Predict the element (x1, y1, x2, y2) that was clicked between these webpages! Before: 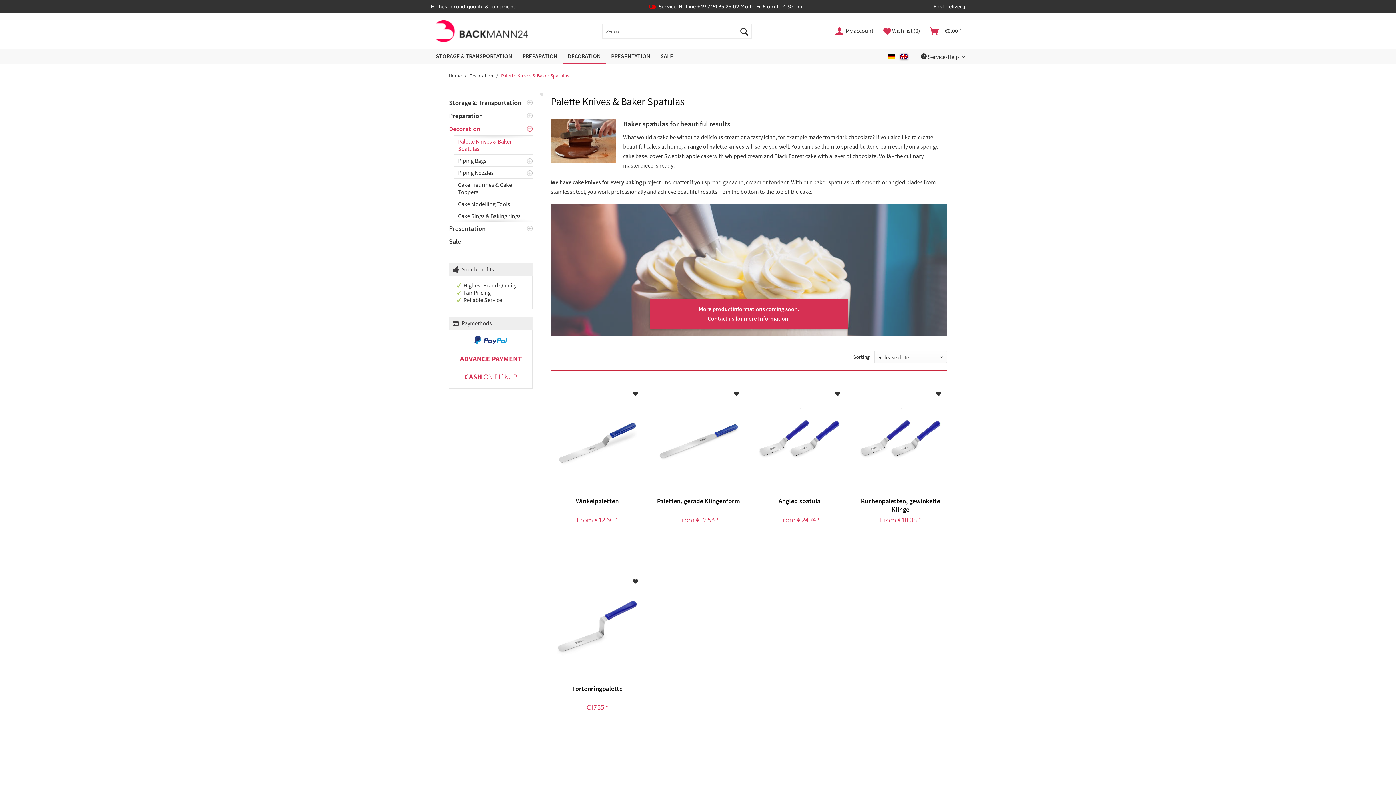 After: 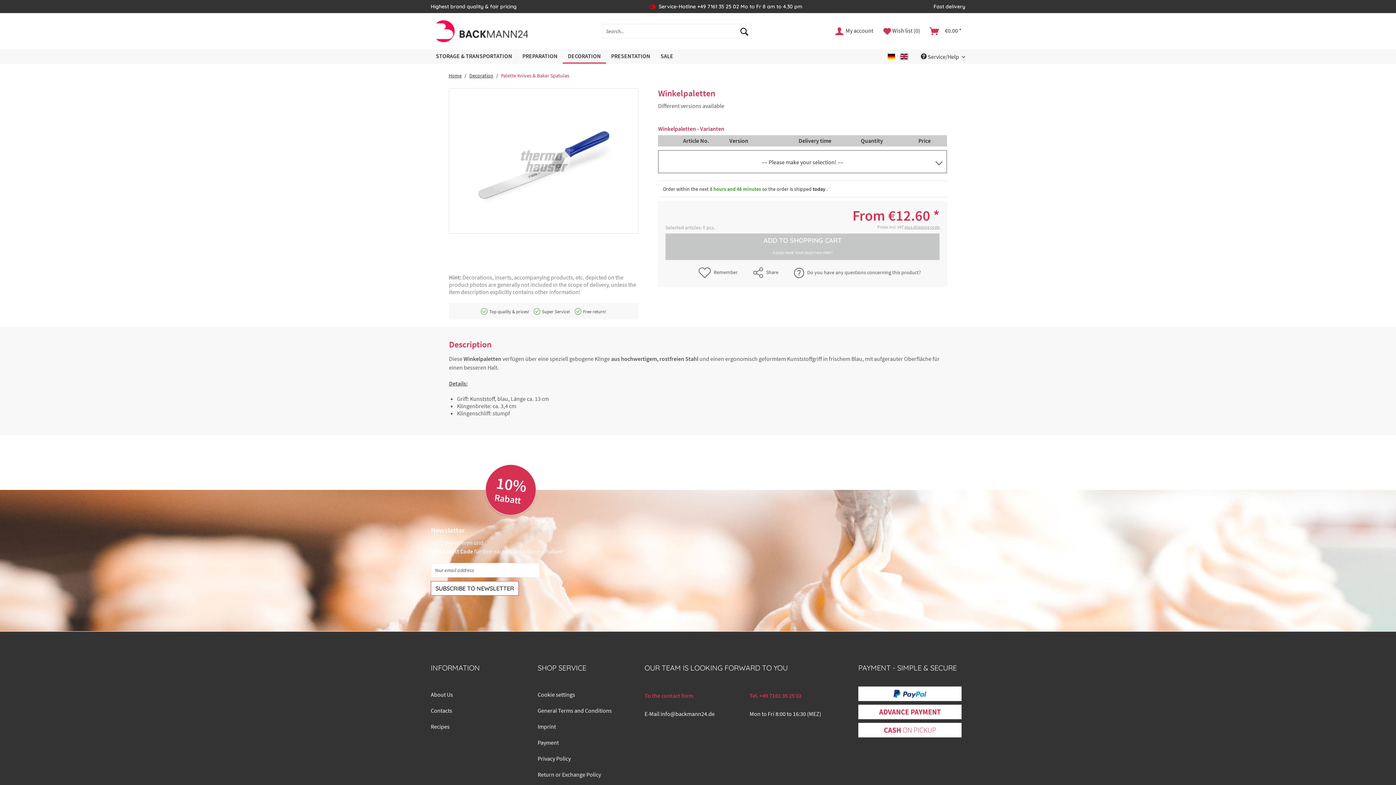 Action: bbox: (555, 386, 640, 495)